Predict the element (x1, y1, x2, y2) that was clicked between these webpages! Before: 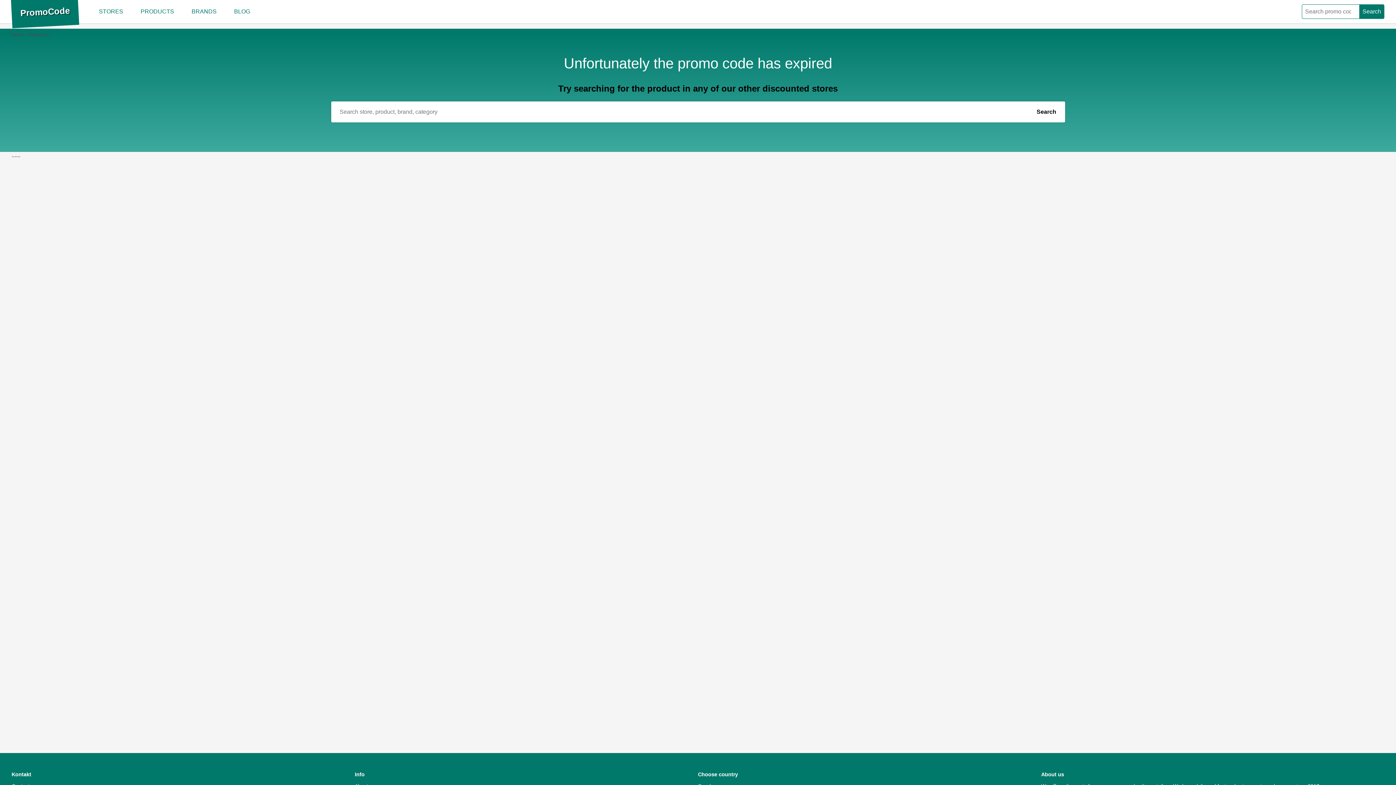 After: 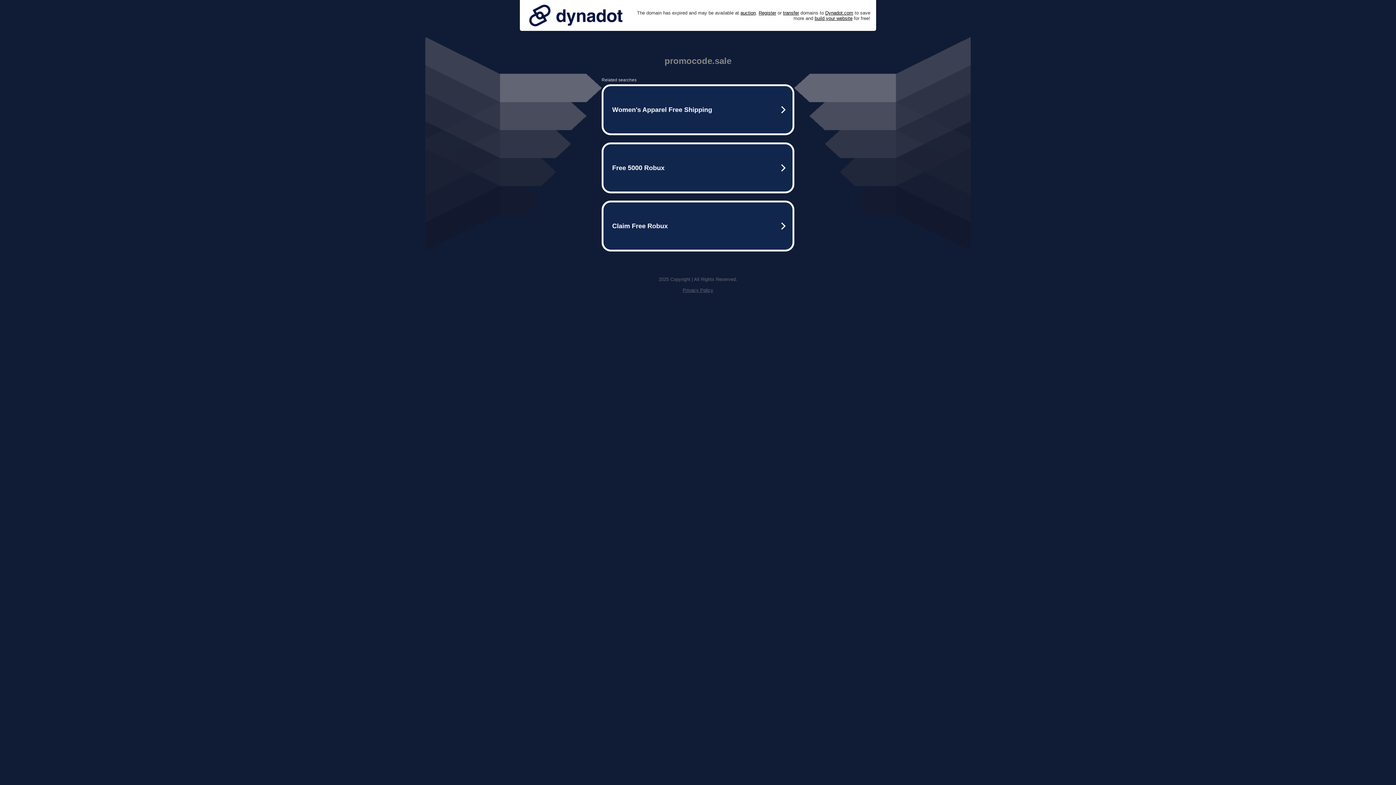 Action: bbox: (11, 32, 24, 37) label: Home